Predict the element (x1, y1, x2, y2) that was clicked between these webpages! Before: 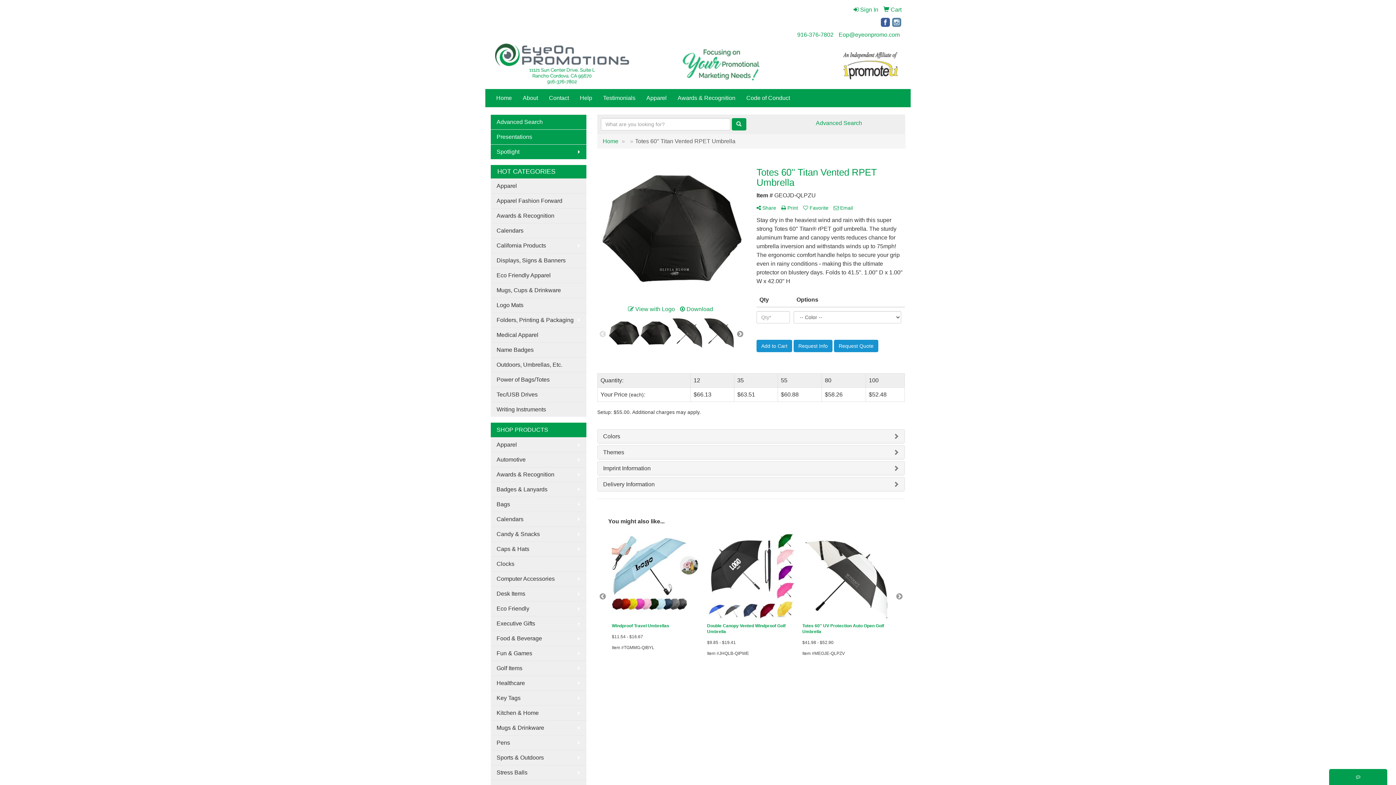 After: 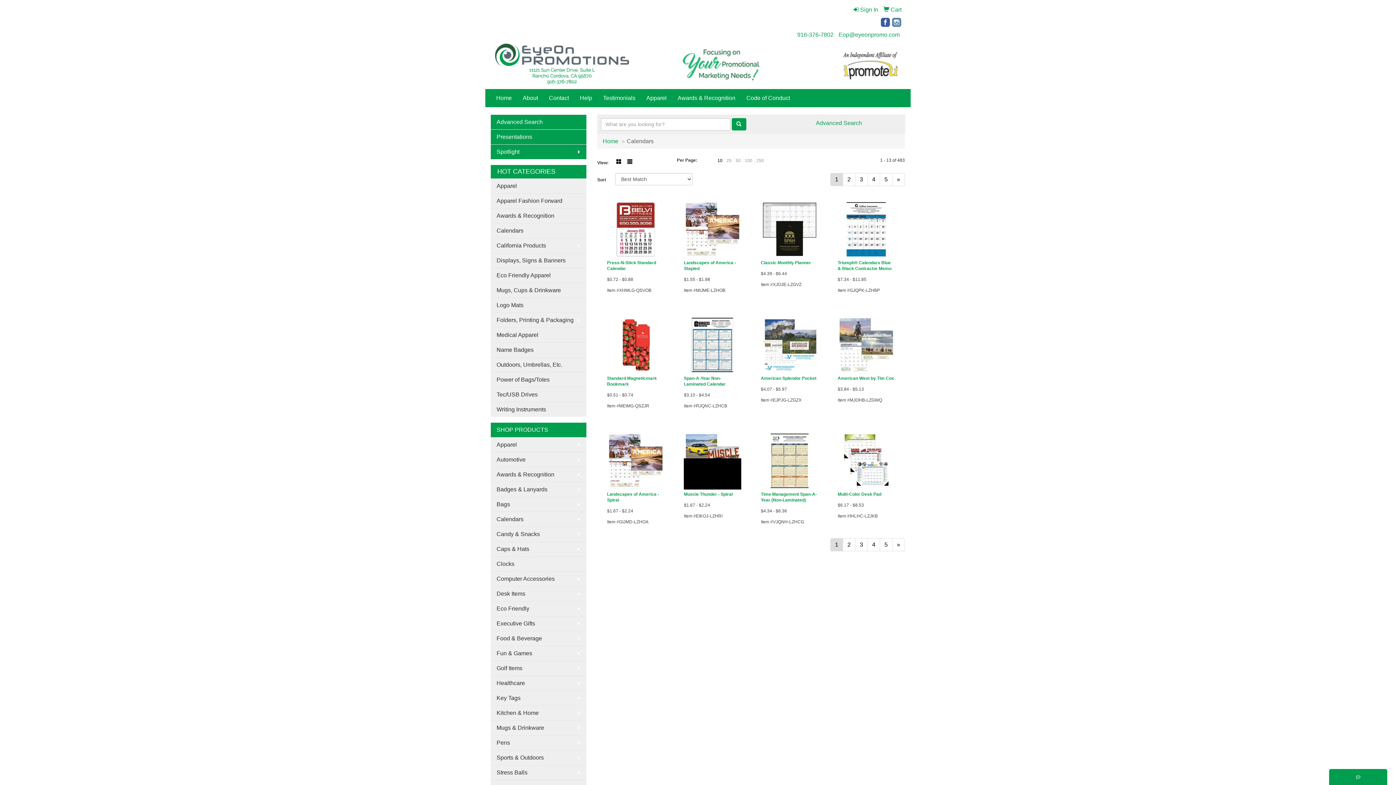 Action: label: Calendars bbox: (490, 223, 586, 238)